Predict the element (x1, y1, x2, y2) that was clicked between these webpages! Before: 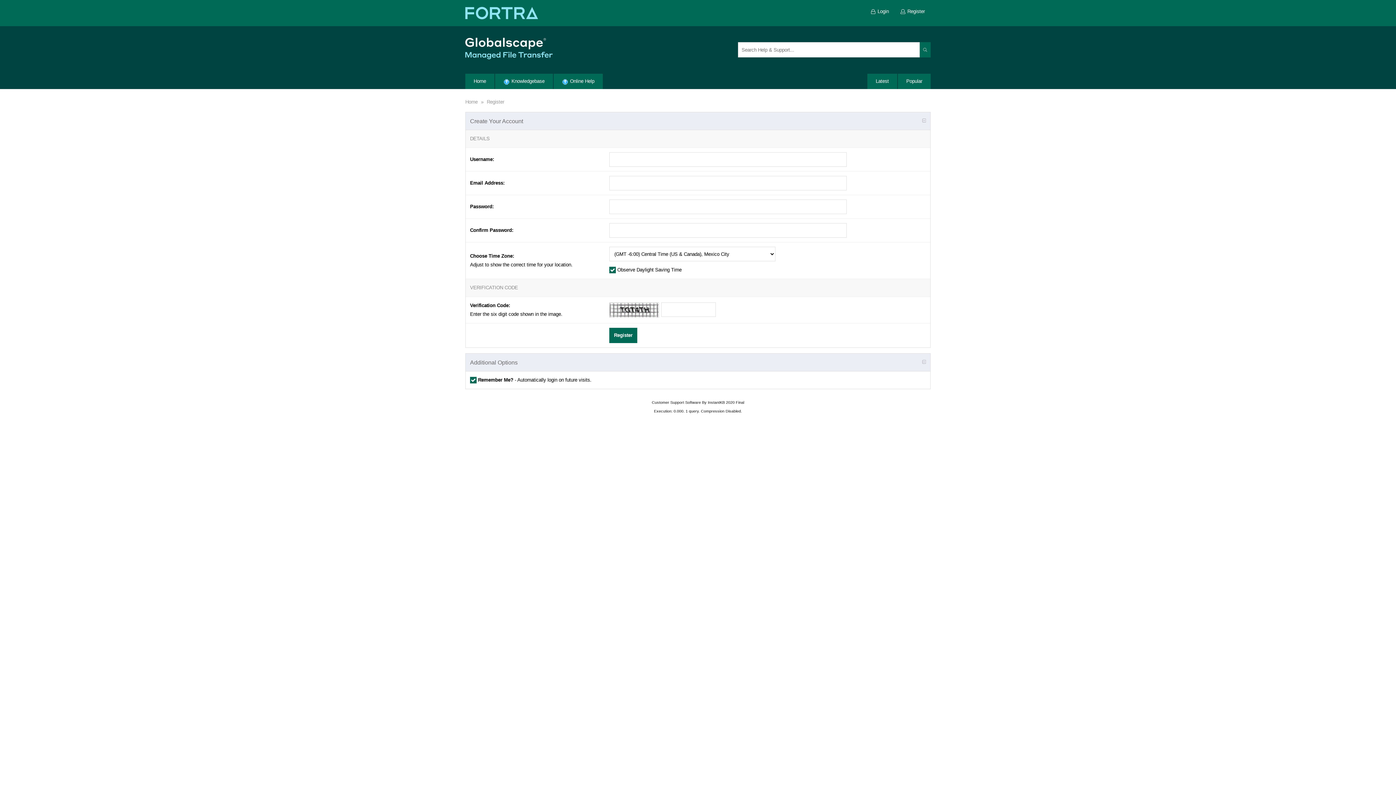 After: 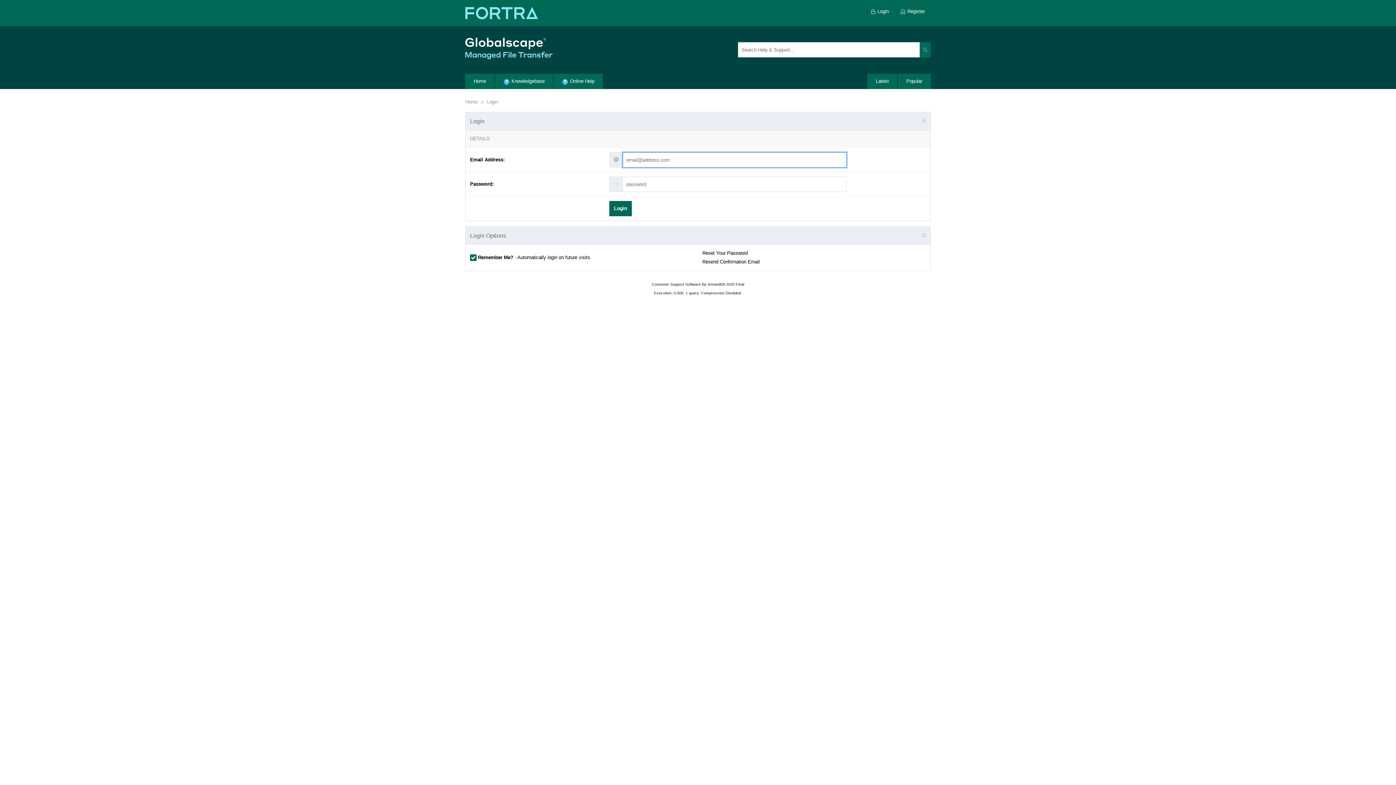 Action: label: Login bbox: (865, 2, 894, 21)